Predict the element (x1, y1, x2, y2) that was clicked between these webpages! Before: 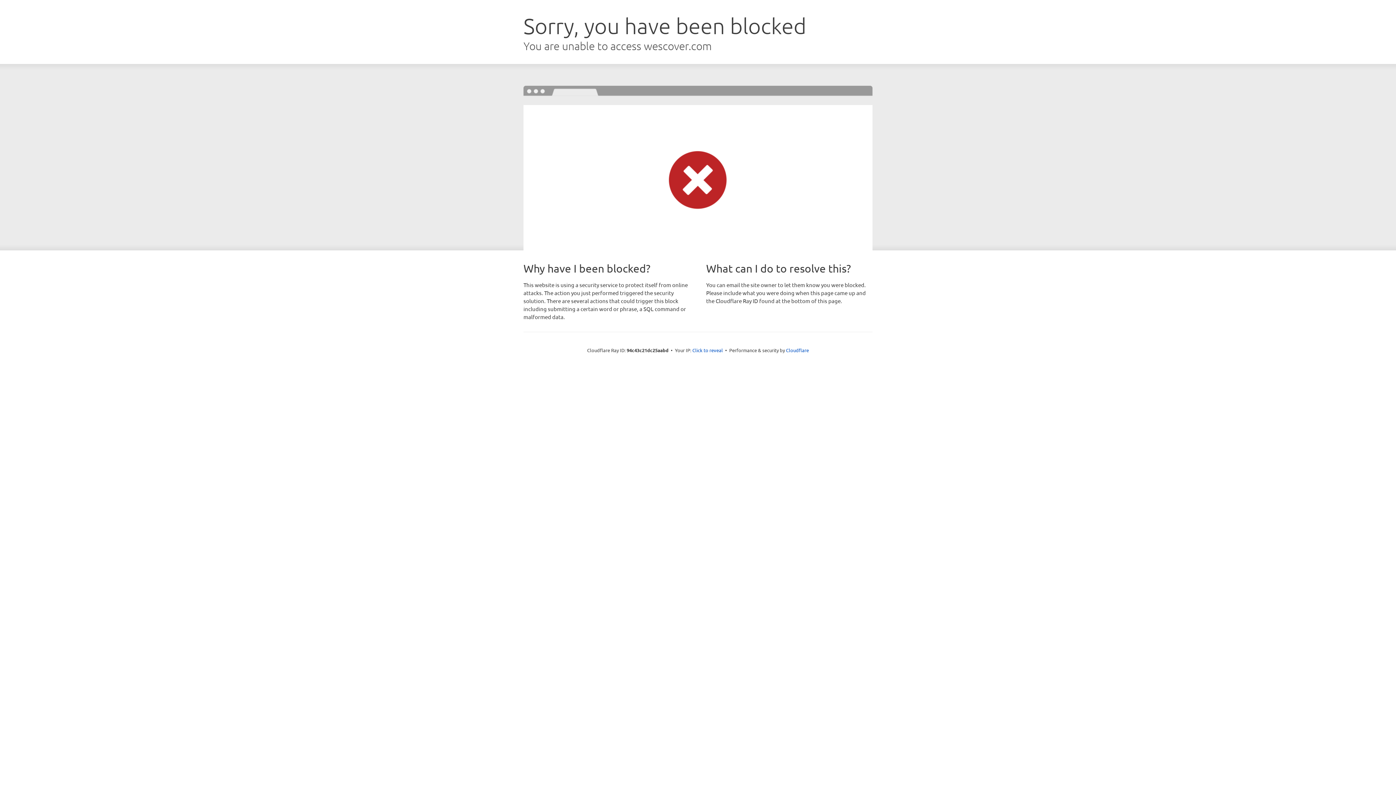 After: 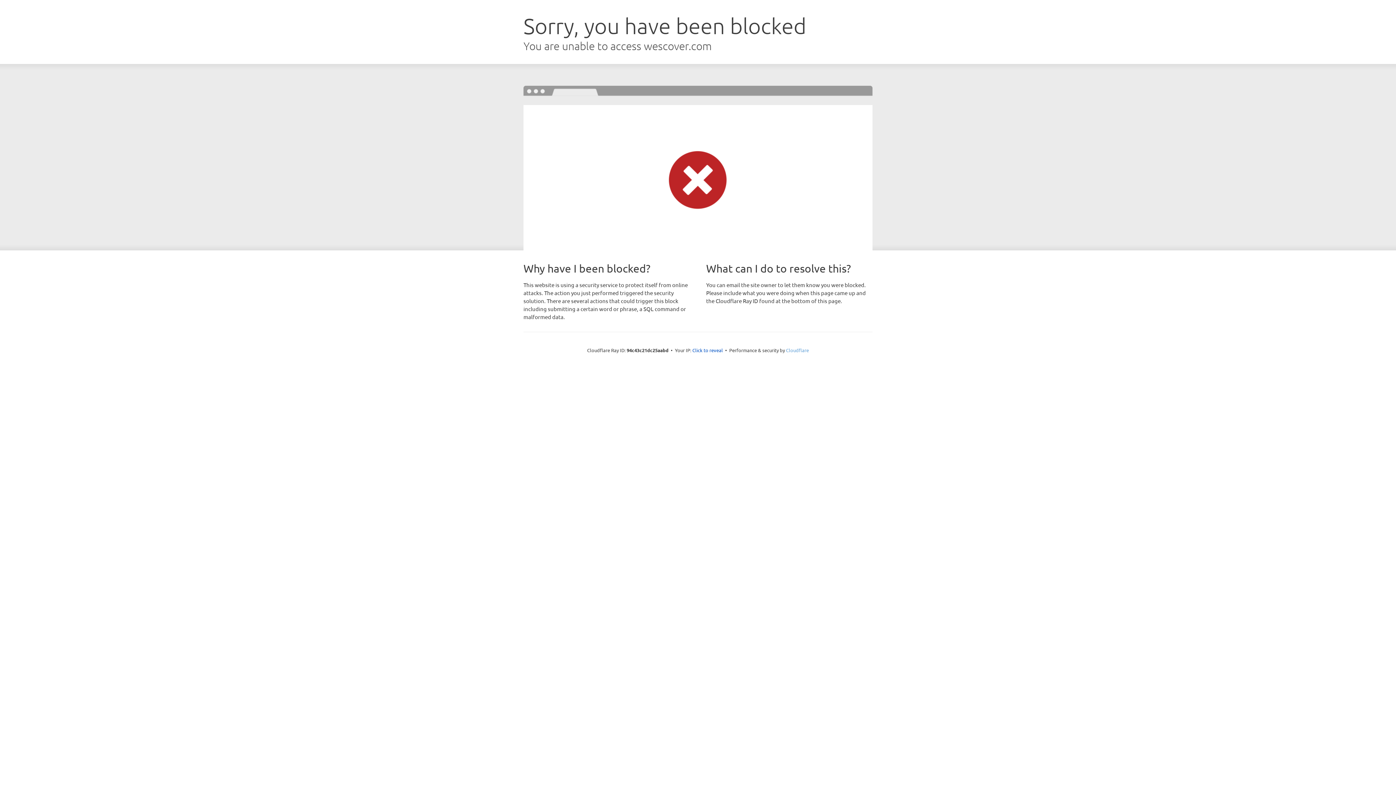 Action: bbox: (786, 347, 809, 353) label: Cloudflare